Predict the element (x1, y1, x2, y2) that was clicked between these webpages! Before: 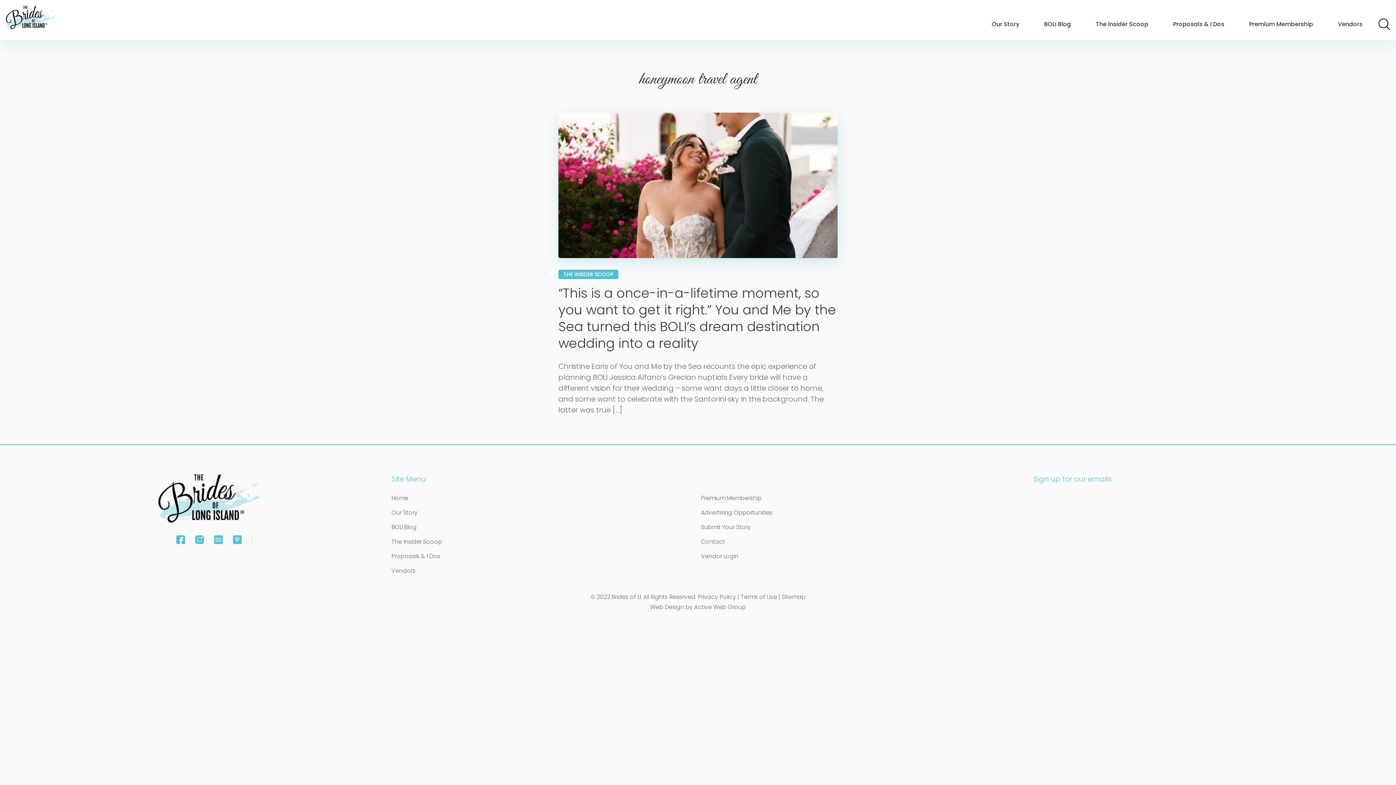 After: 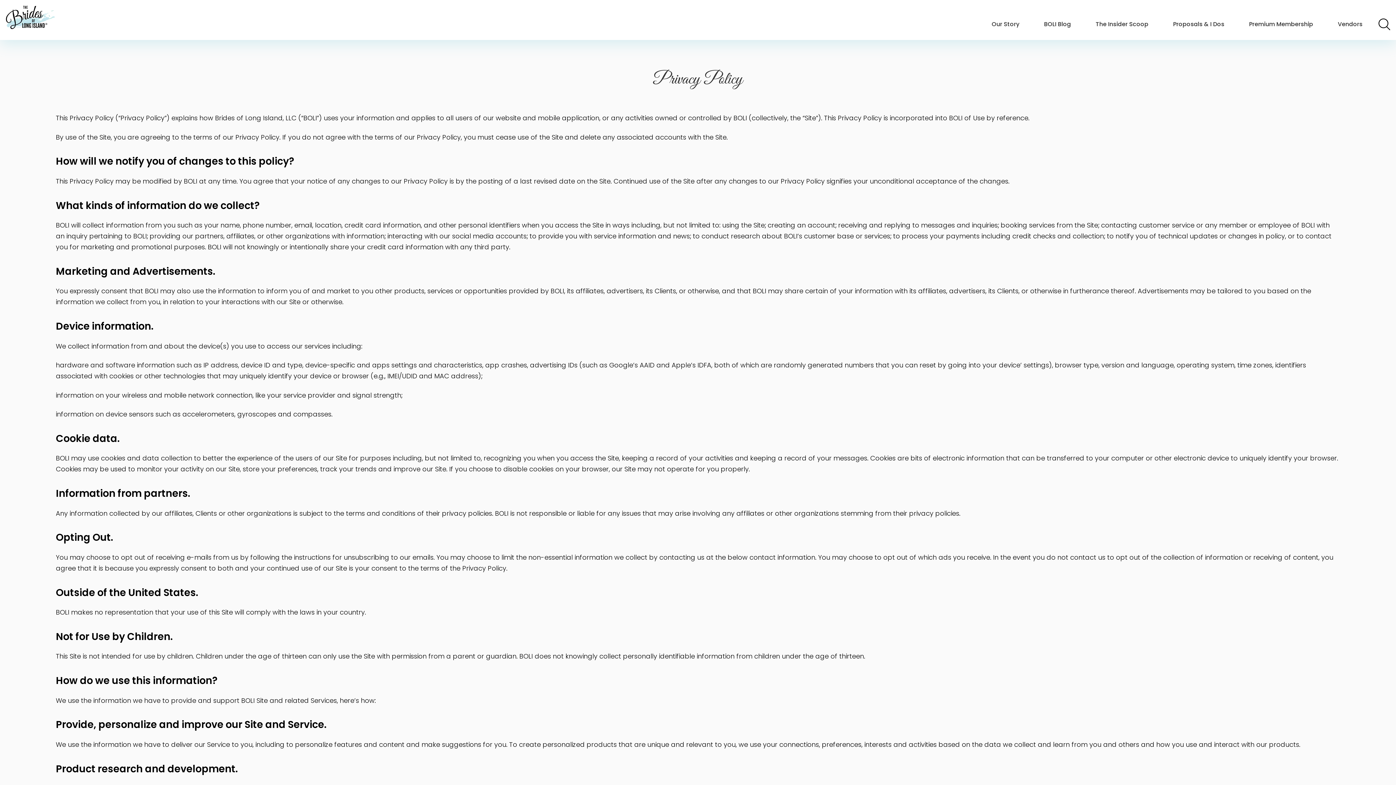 Action: bbox: (698, 593, 736, 601) label: Privacy Policy